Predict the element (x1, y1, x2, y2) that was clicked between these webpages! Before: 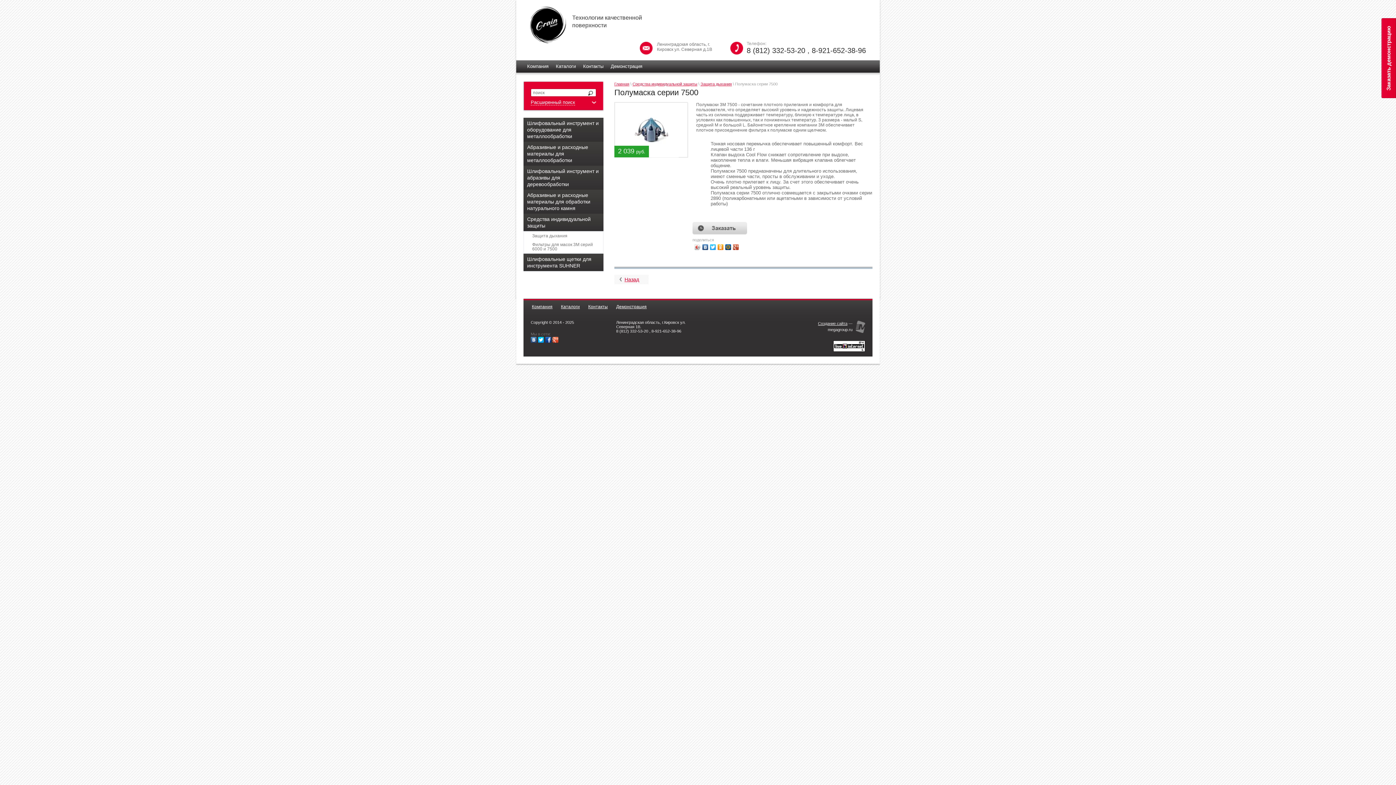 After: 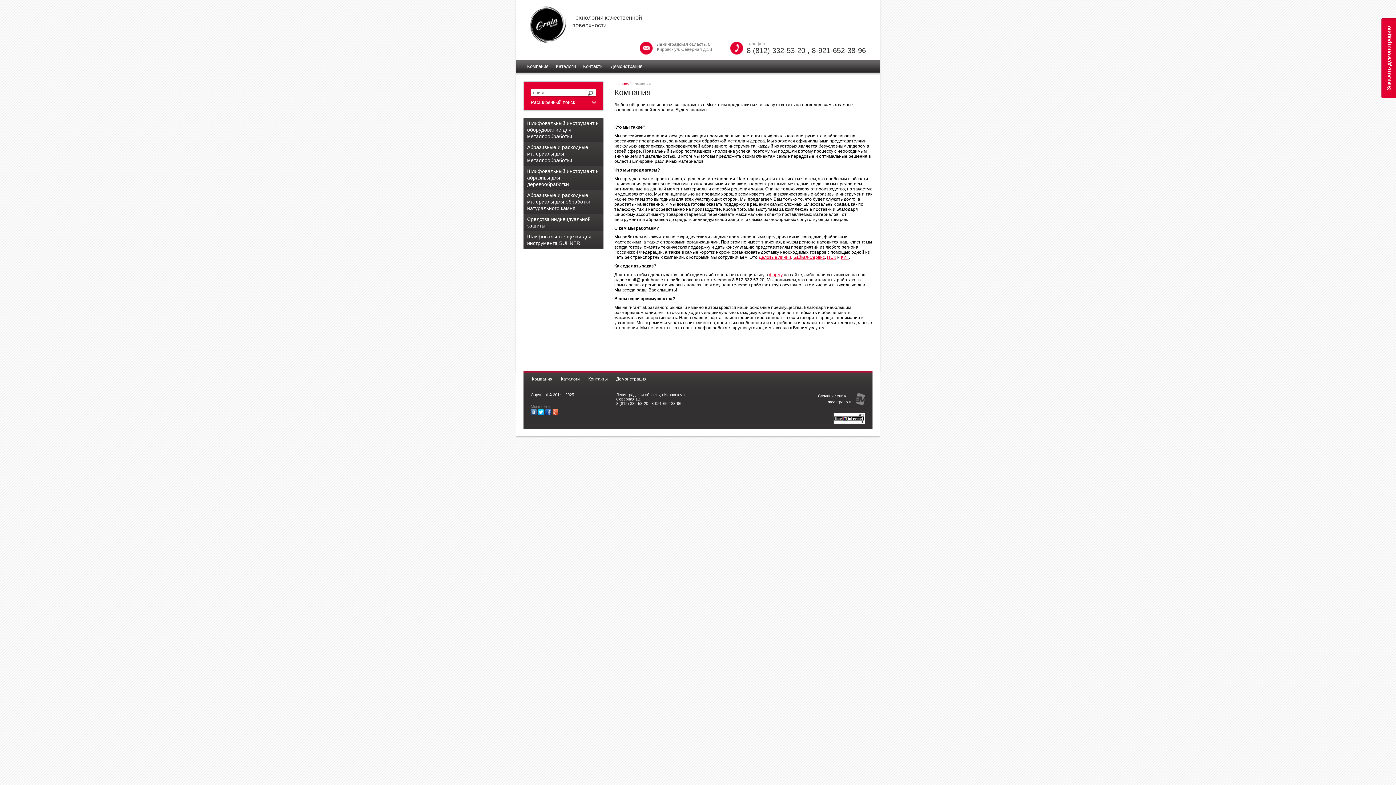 Action: label: Компания bbox: (528, 302, 556, 311)